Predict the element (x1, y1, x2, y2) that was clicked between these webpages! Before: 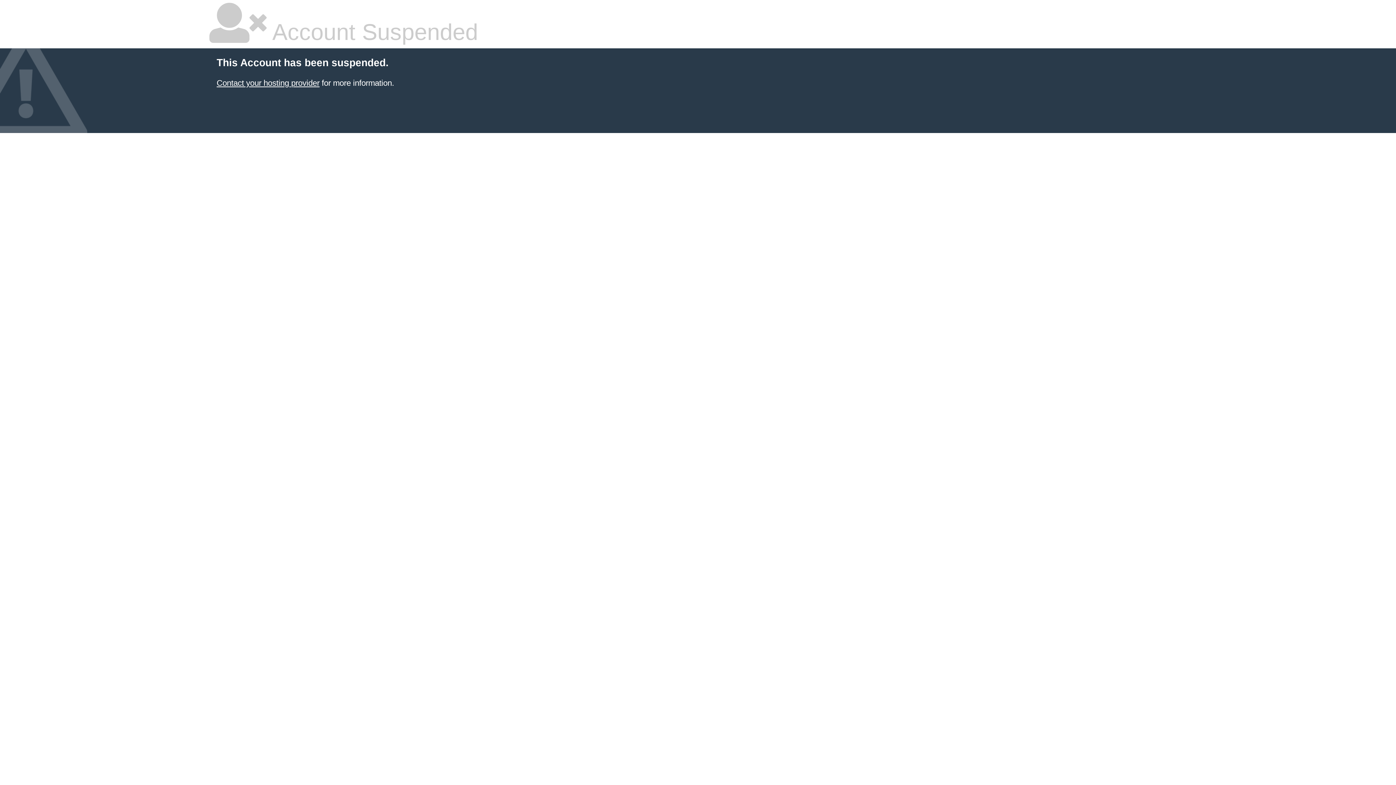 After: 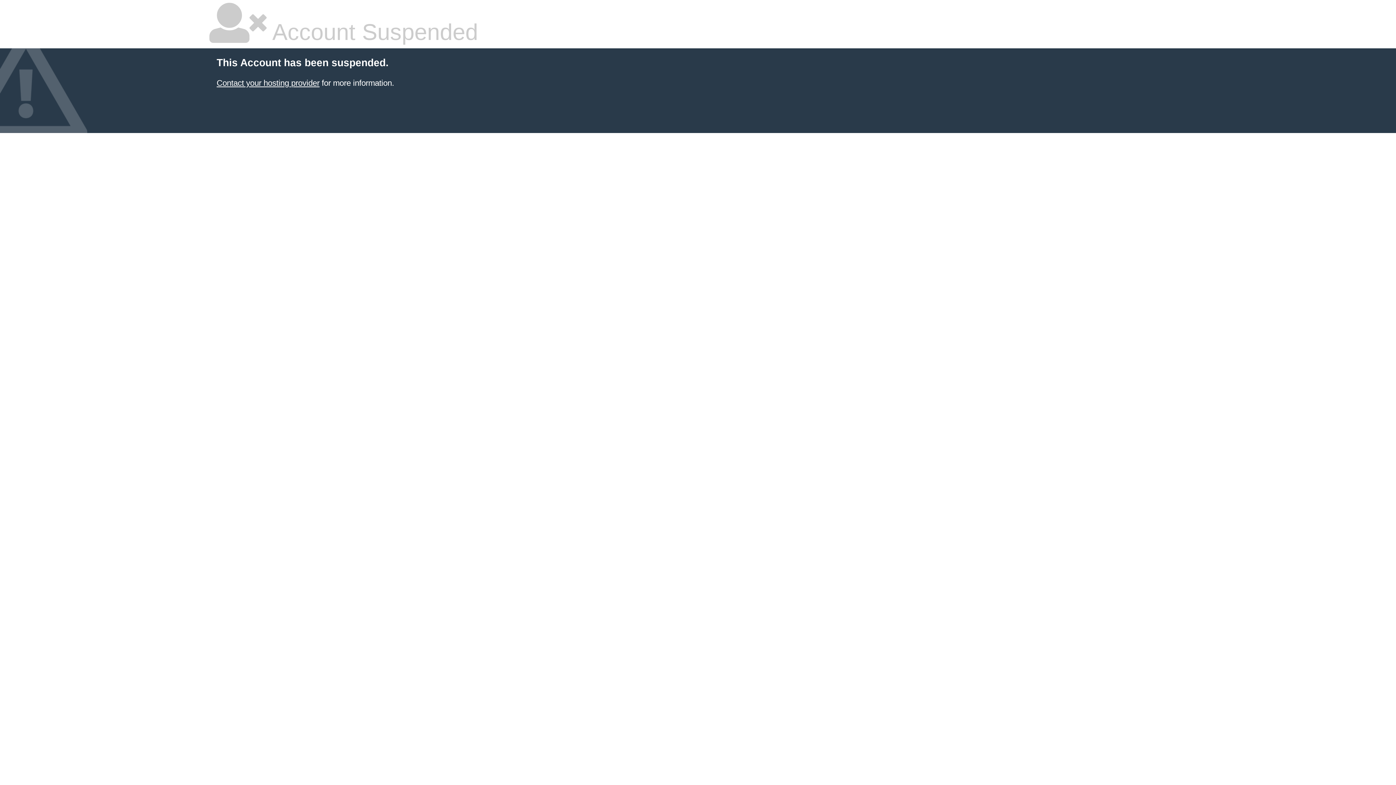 Action: label: Contact your hosting provider bbox: (216, 78, 319, 87)